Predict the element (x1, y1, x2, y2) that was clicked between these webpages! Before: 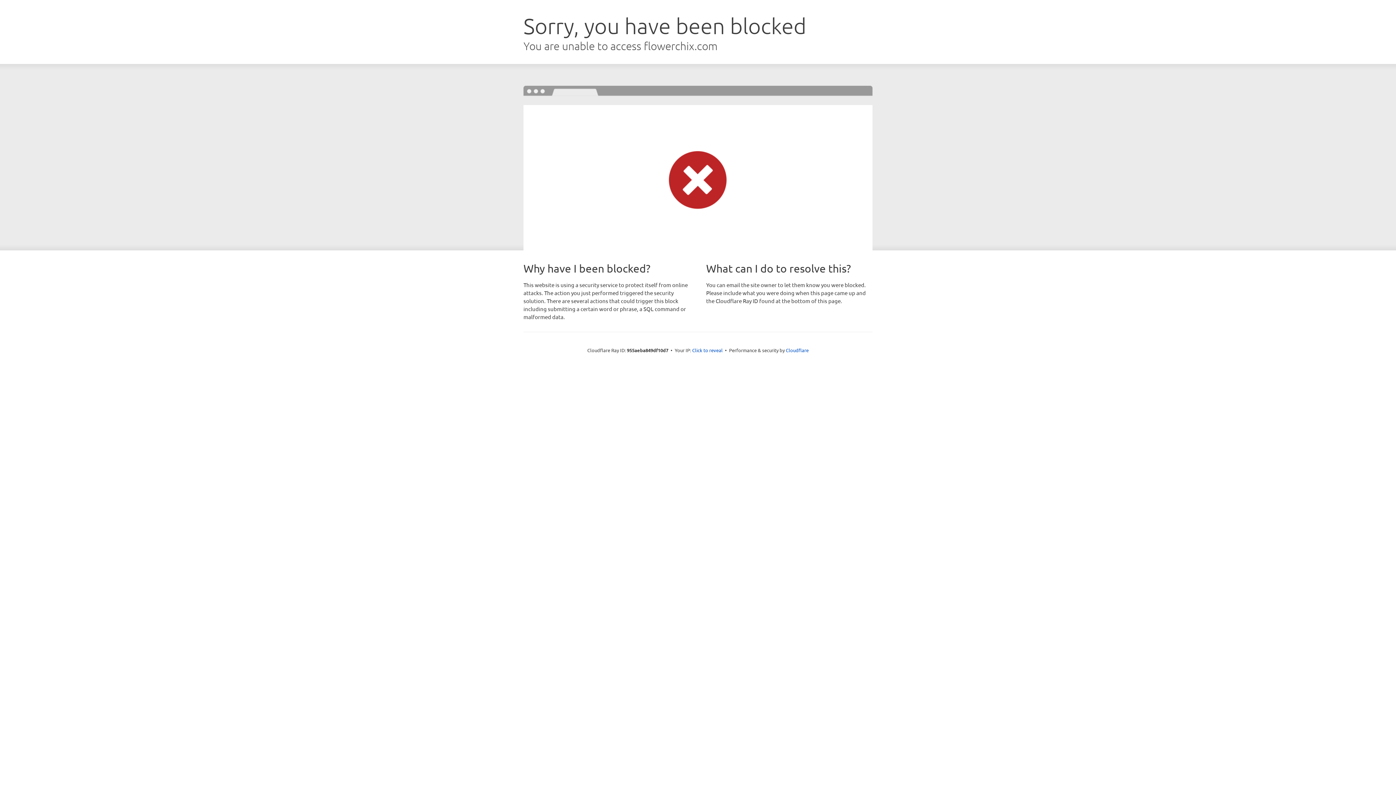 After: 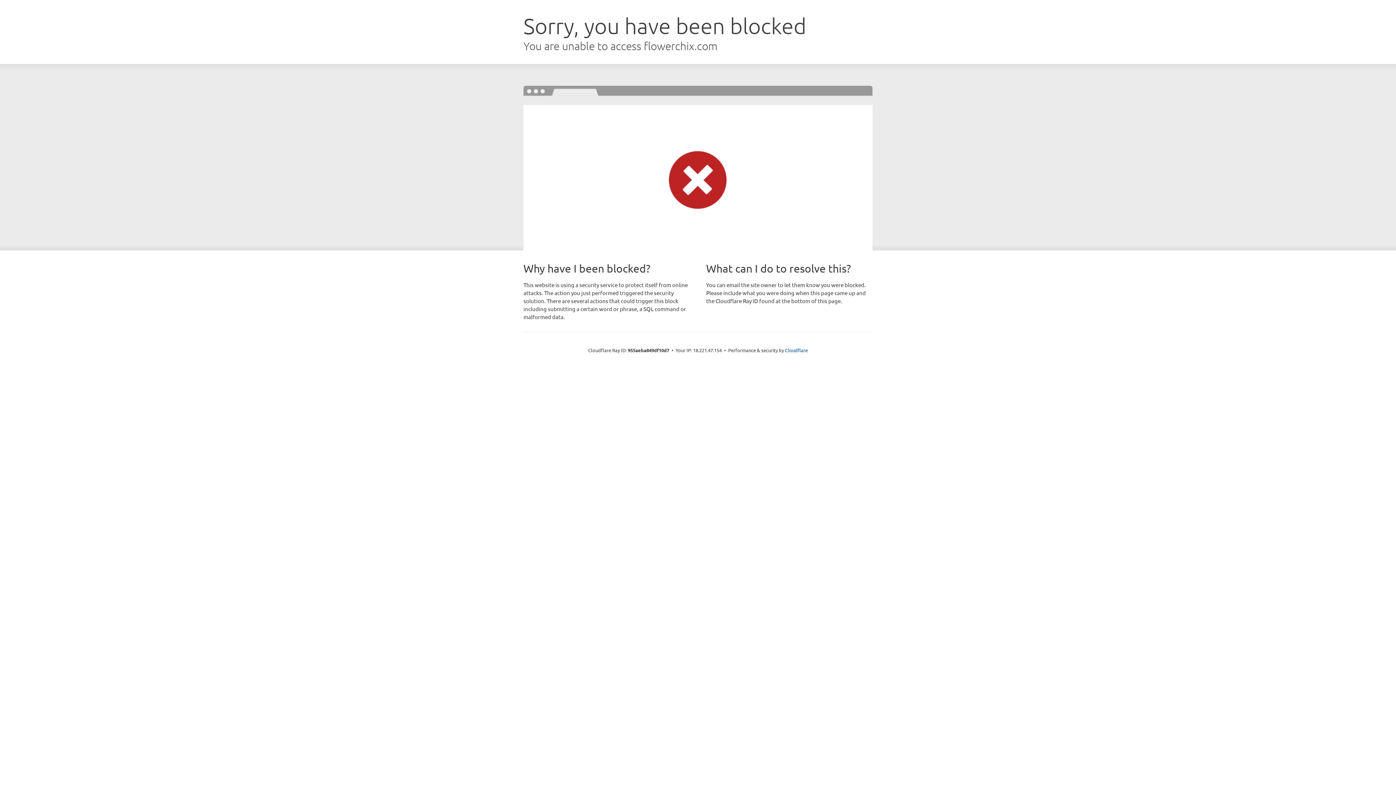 Action: label: Click to reveal bbox: (692, 346, 722, 353)